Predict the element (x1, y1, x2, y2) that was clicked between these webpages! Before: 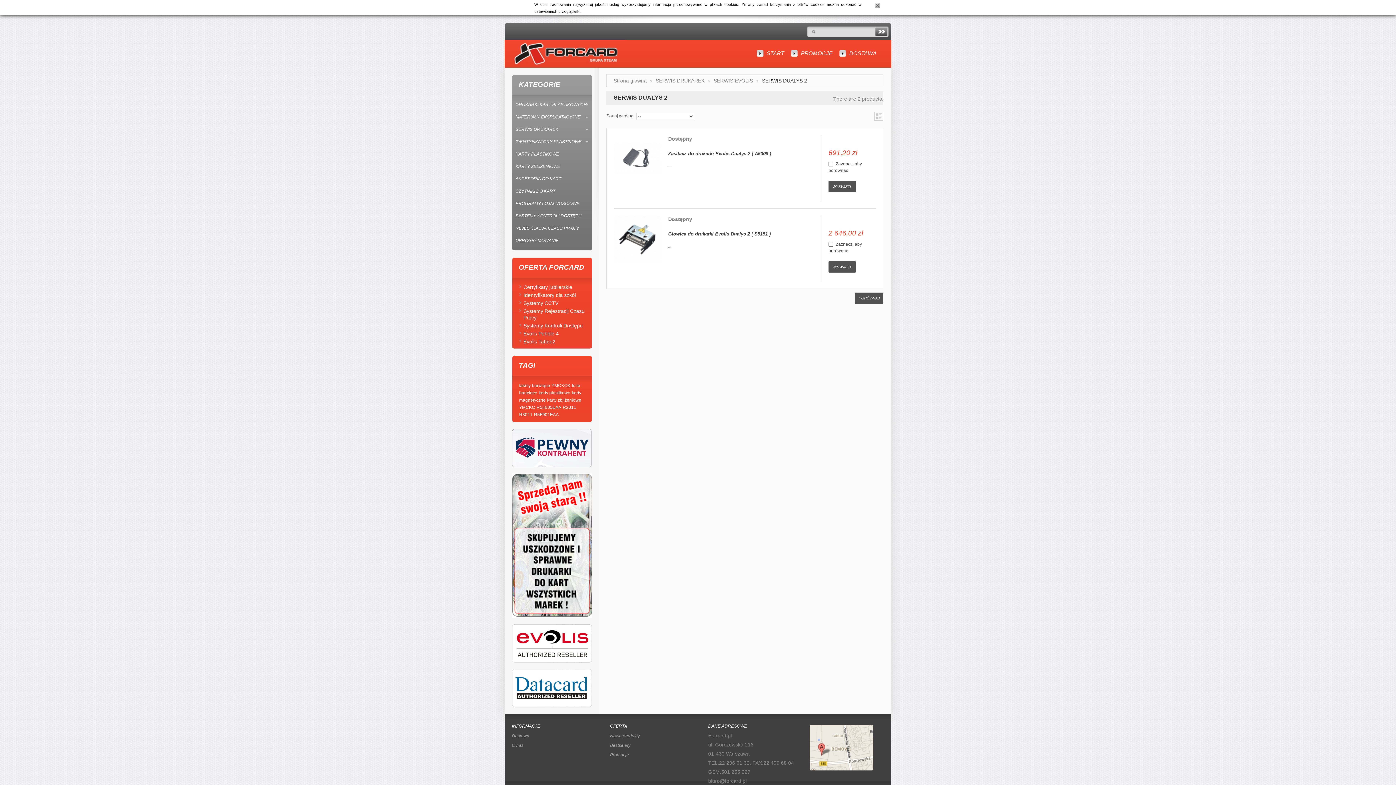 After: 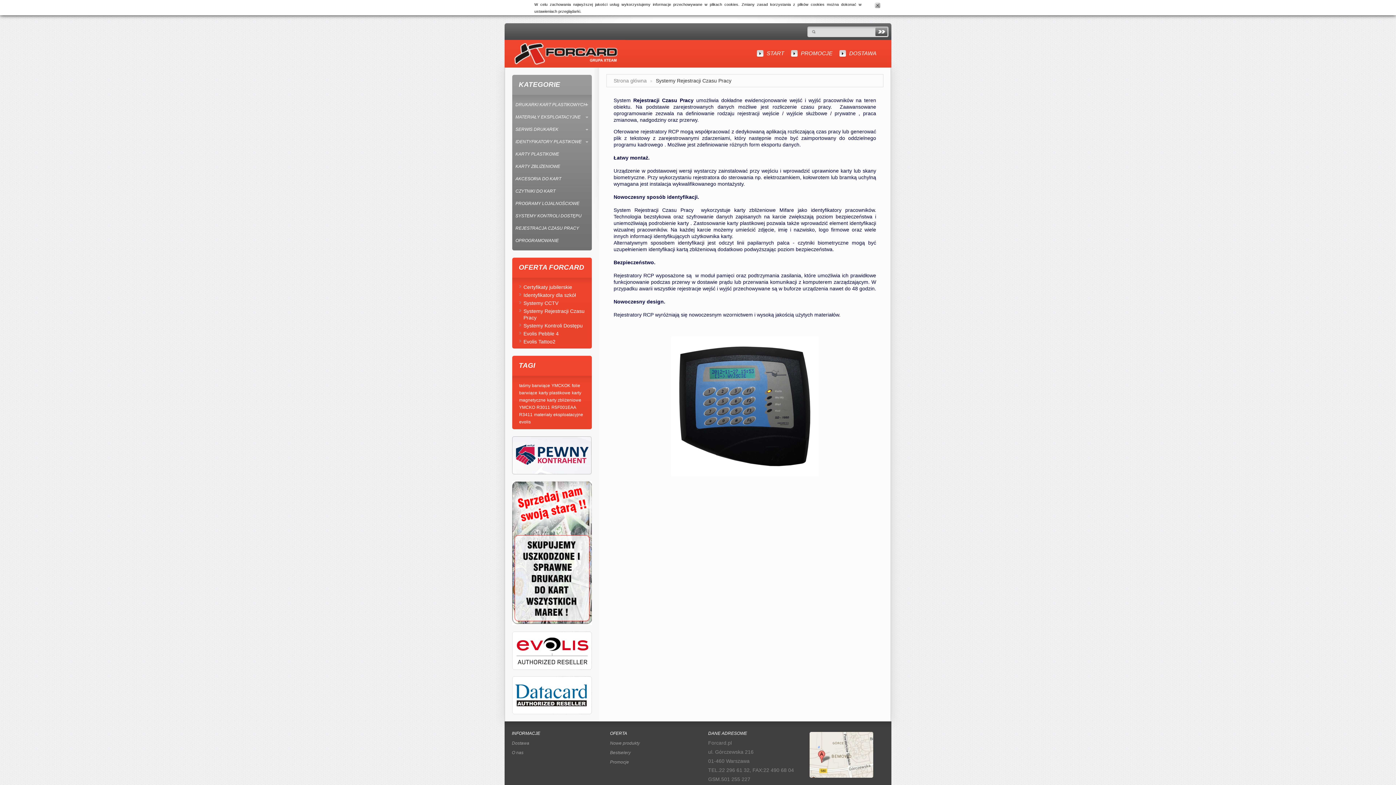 Action: label: Systemy Rejestracji Czasu Pracy bbox: (523, 308, 584, 326)